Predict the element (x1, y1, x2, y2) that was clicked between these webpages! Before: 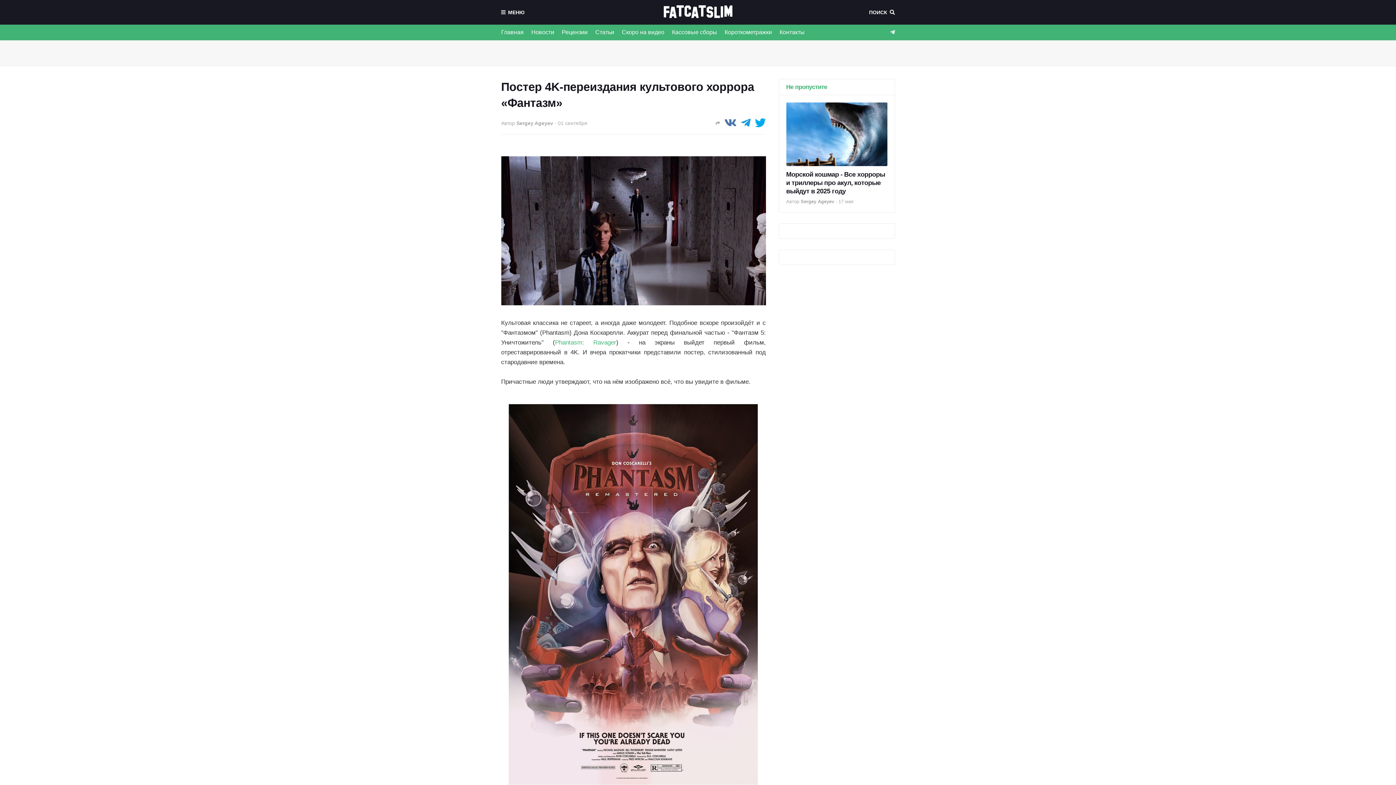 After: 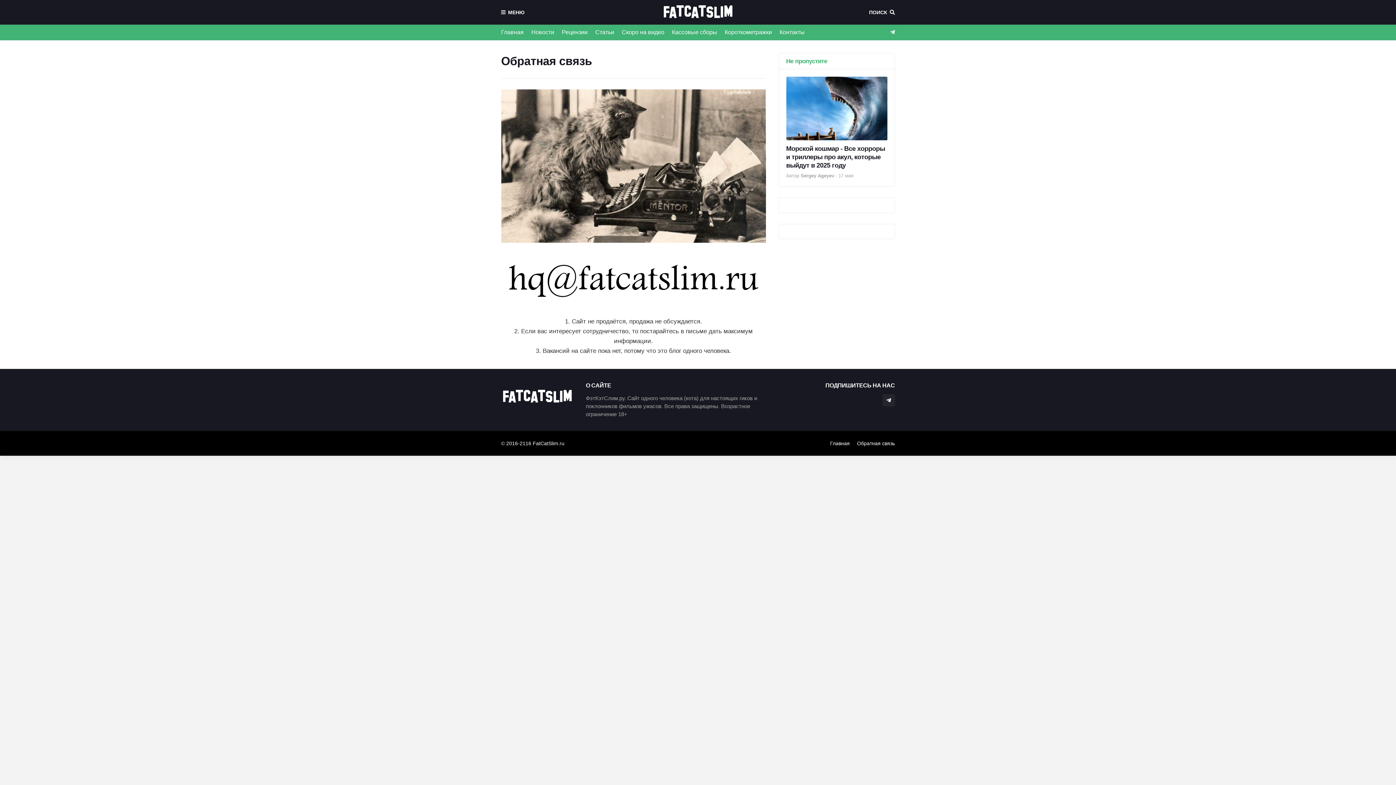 Action: bbox: (779, 24, 804, 40) label: Контакты